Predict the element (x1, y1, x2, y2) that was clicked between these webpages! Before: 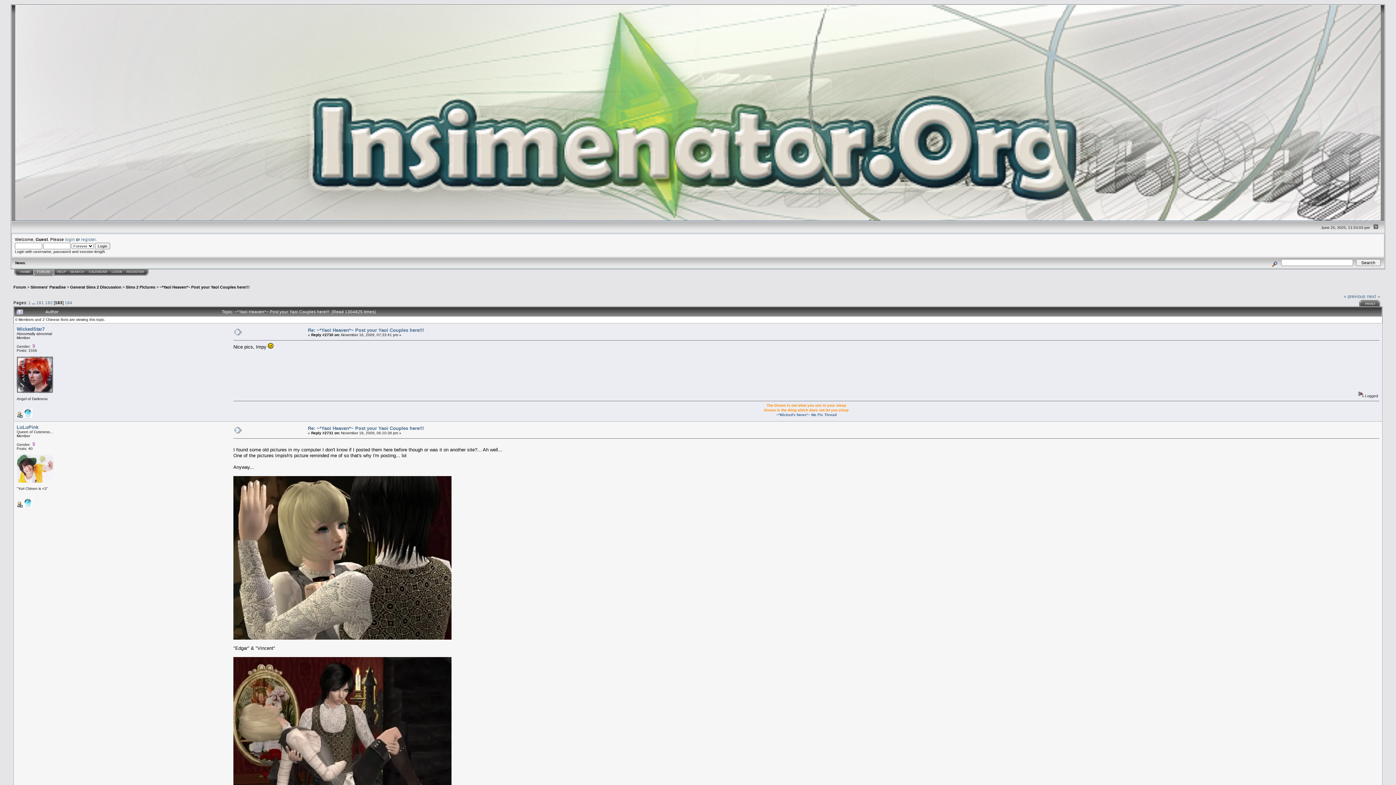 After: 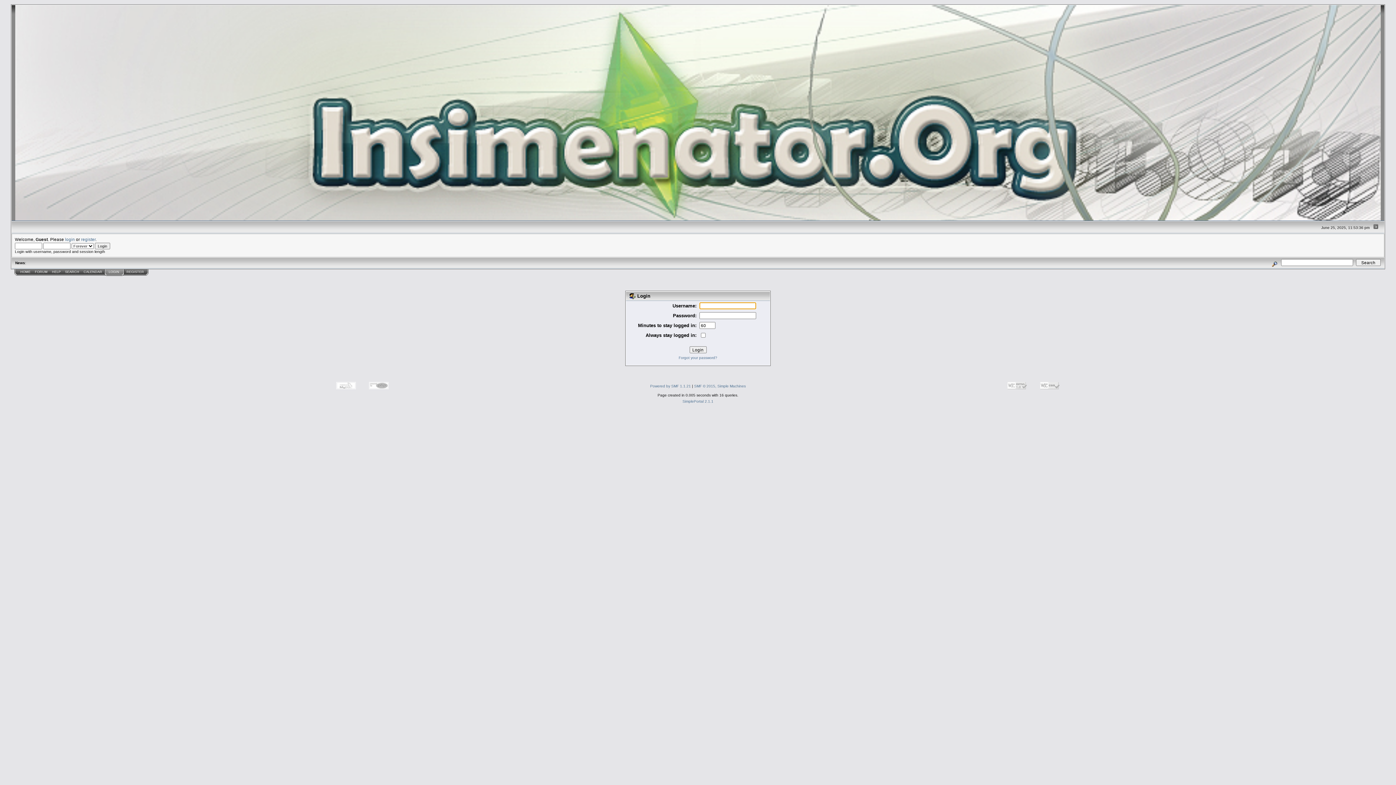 Action: bbox: (111, 270, 122, 273) label: LOGIN